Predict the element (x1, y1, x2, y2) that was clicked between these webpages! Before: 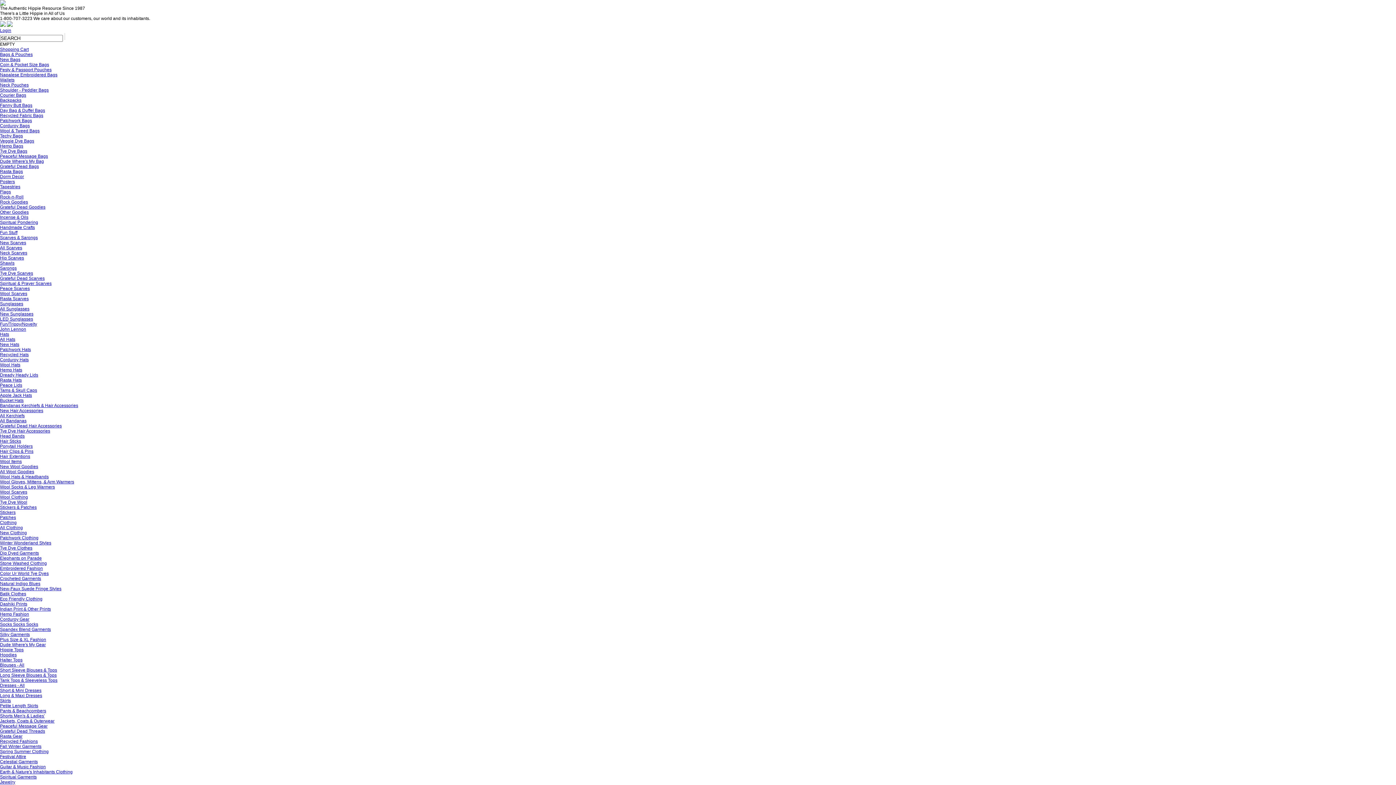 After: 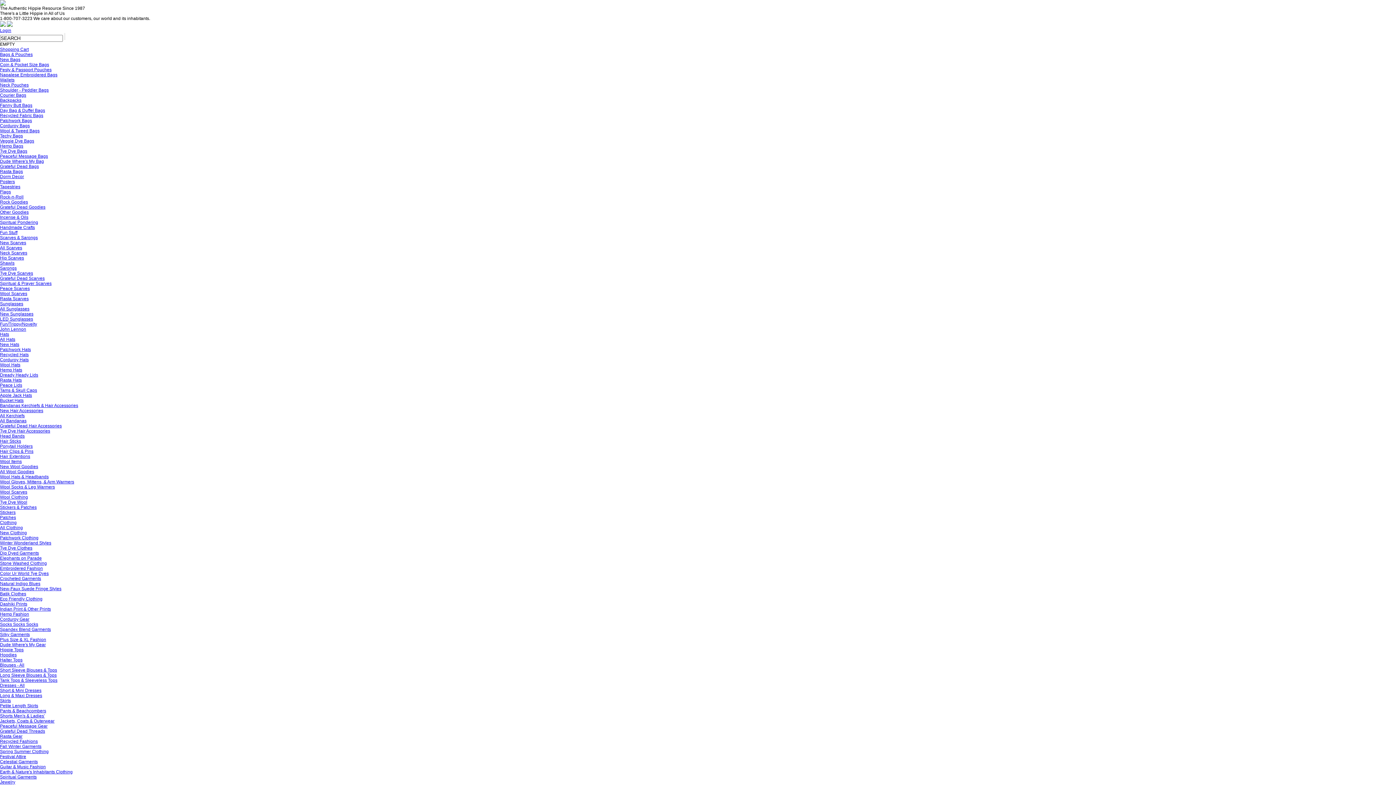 Action: bbox: (0, 586, 61, 591) label: New-Faux Suede Fringe Styles